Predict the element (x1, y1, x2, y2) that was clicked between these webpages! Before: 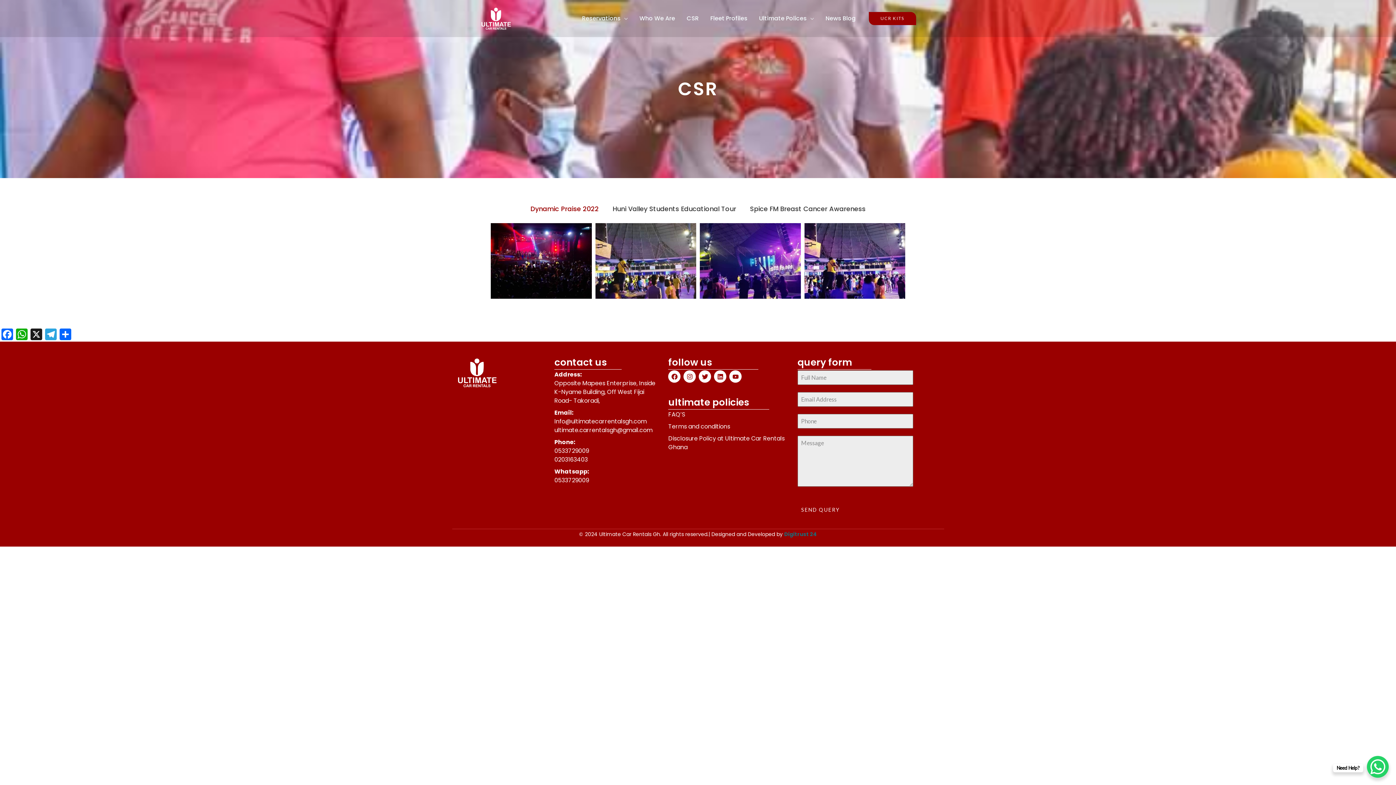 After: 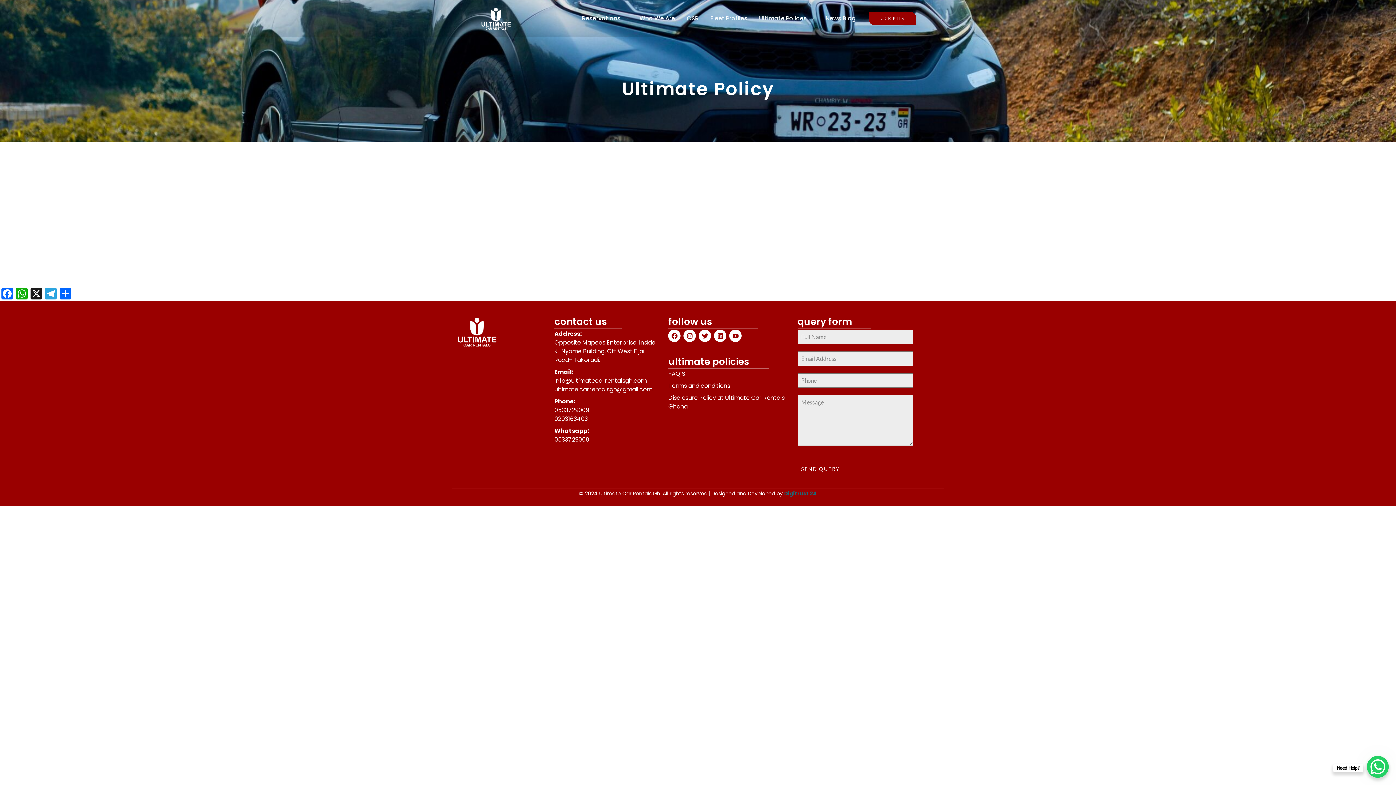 Action: label: Disclosure Policy at Ultimate Car Rentals Ghana bbox: (668, 434, 787, 452)